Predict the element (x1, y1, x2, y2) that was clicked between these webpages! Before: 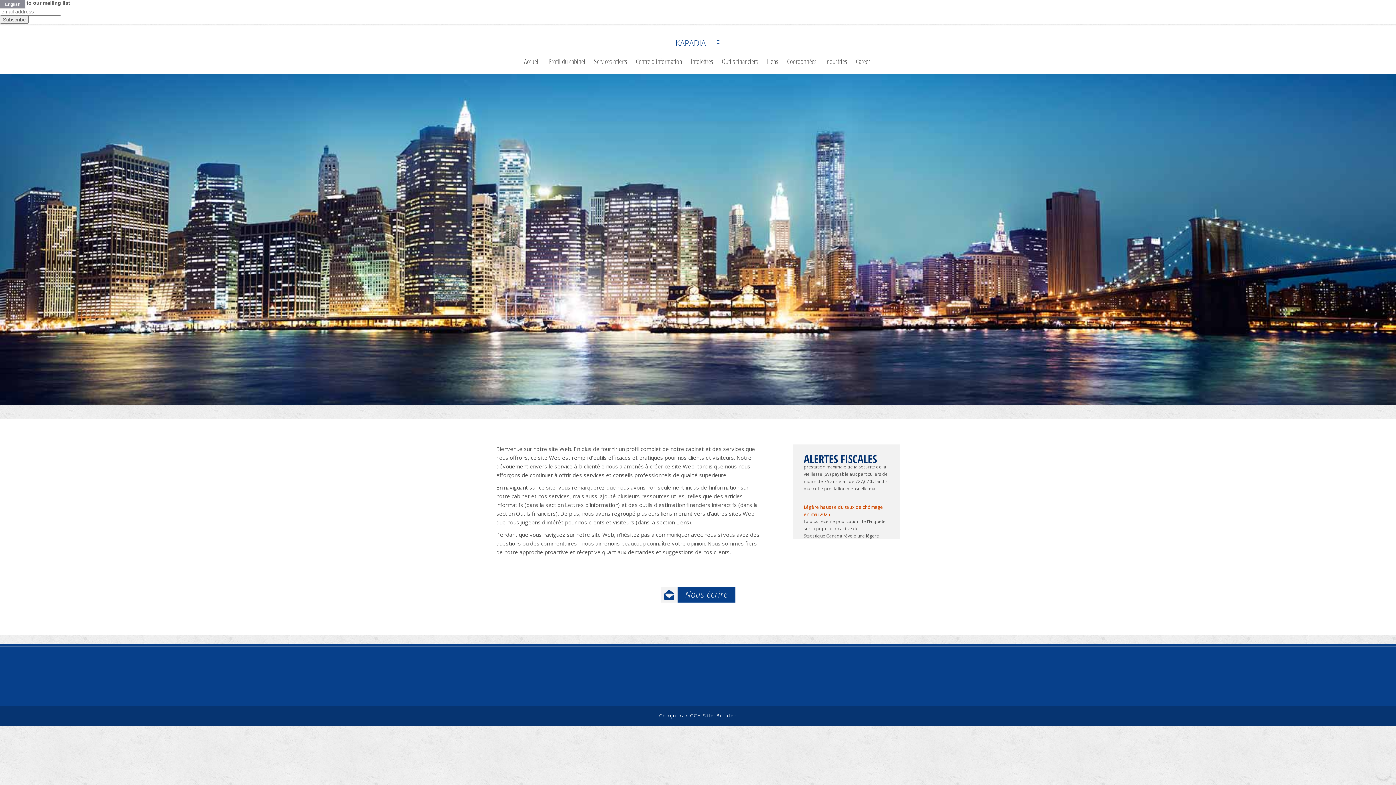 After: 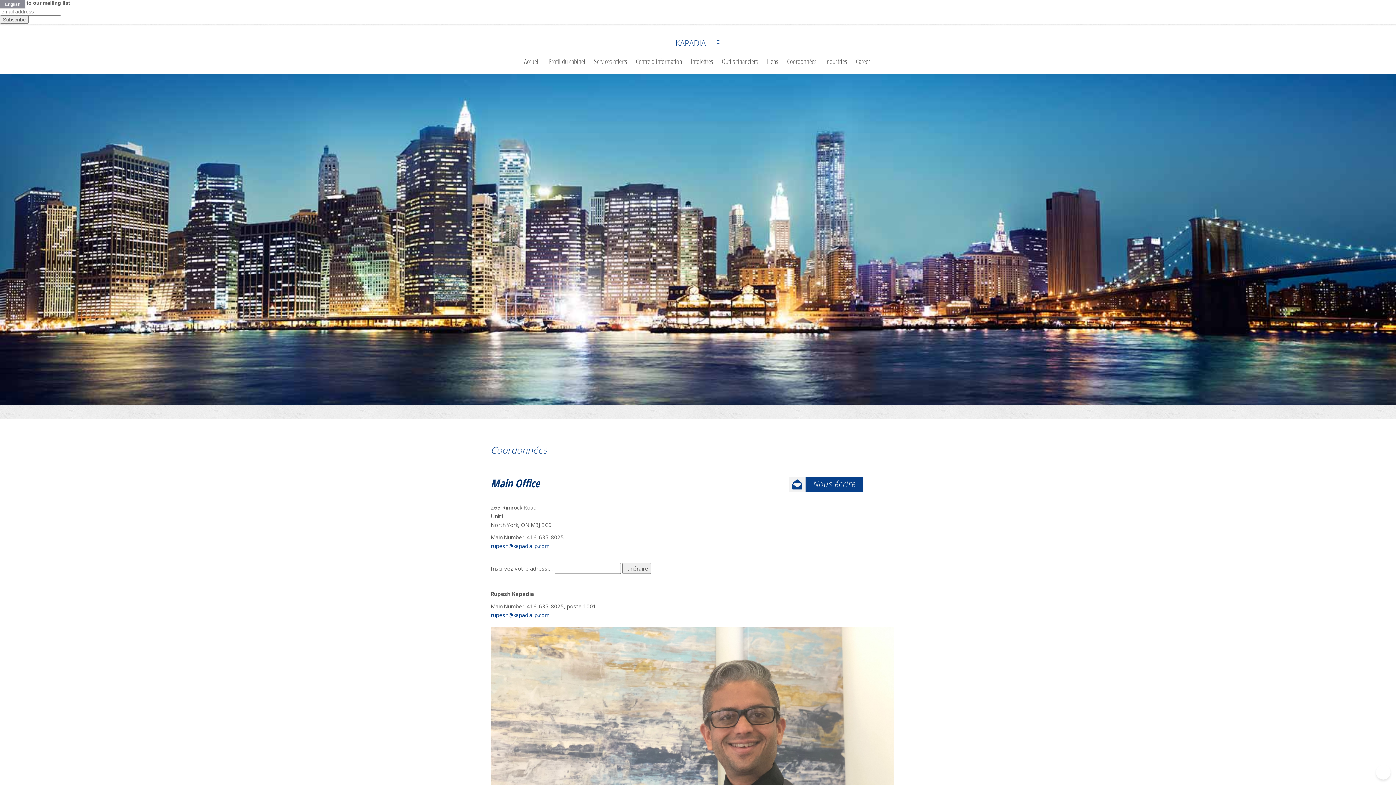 Action: label: Coordonnées bbox: (780, 52, 818, 66)